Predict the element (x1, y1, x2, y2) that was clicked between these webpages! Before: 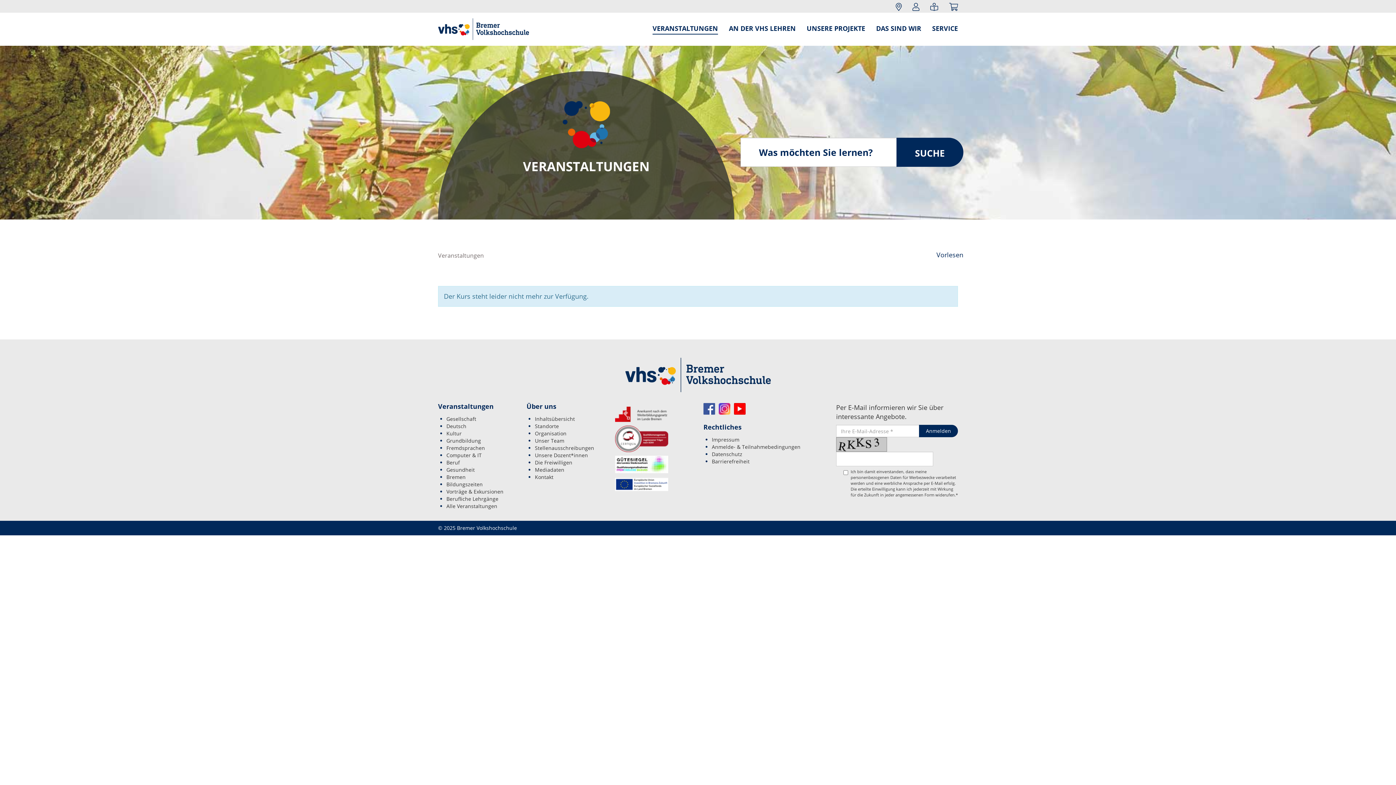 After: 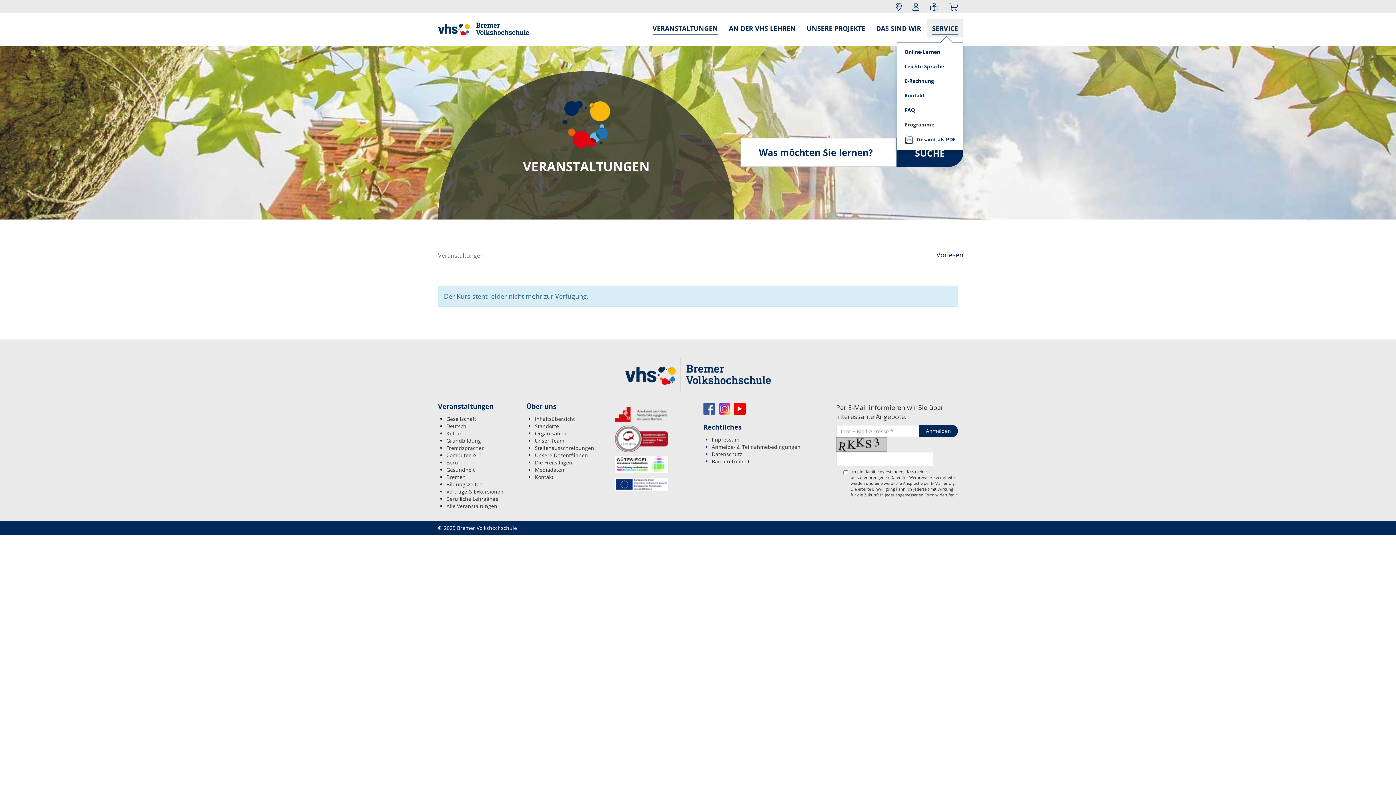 Action: bbox: (926, 19, 963, 37) label: SERVICE